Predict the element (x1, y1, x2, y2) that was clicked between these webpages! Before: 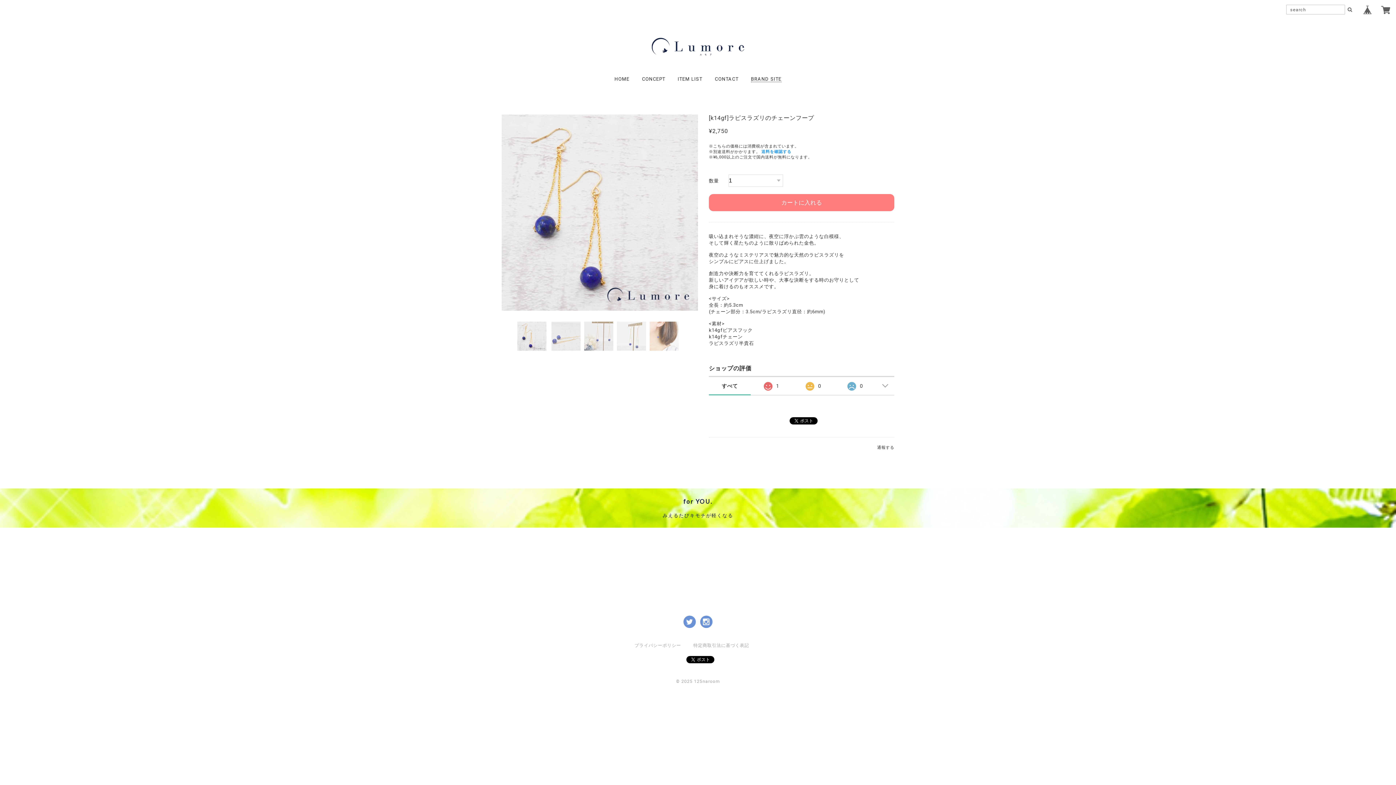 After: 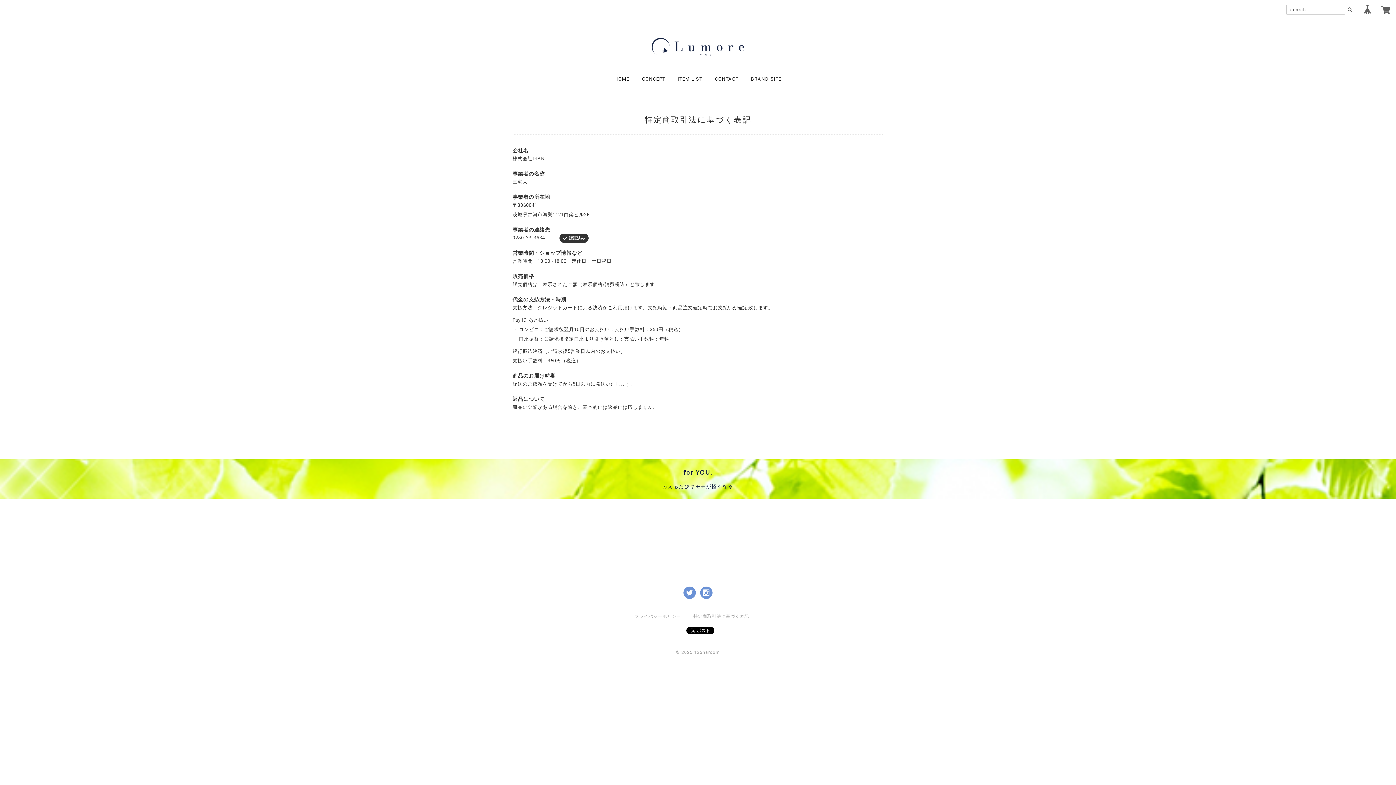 Action: label: 特定商取引法に基づく表記 bbox: (693, 643, 749, 648)